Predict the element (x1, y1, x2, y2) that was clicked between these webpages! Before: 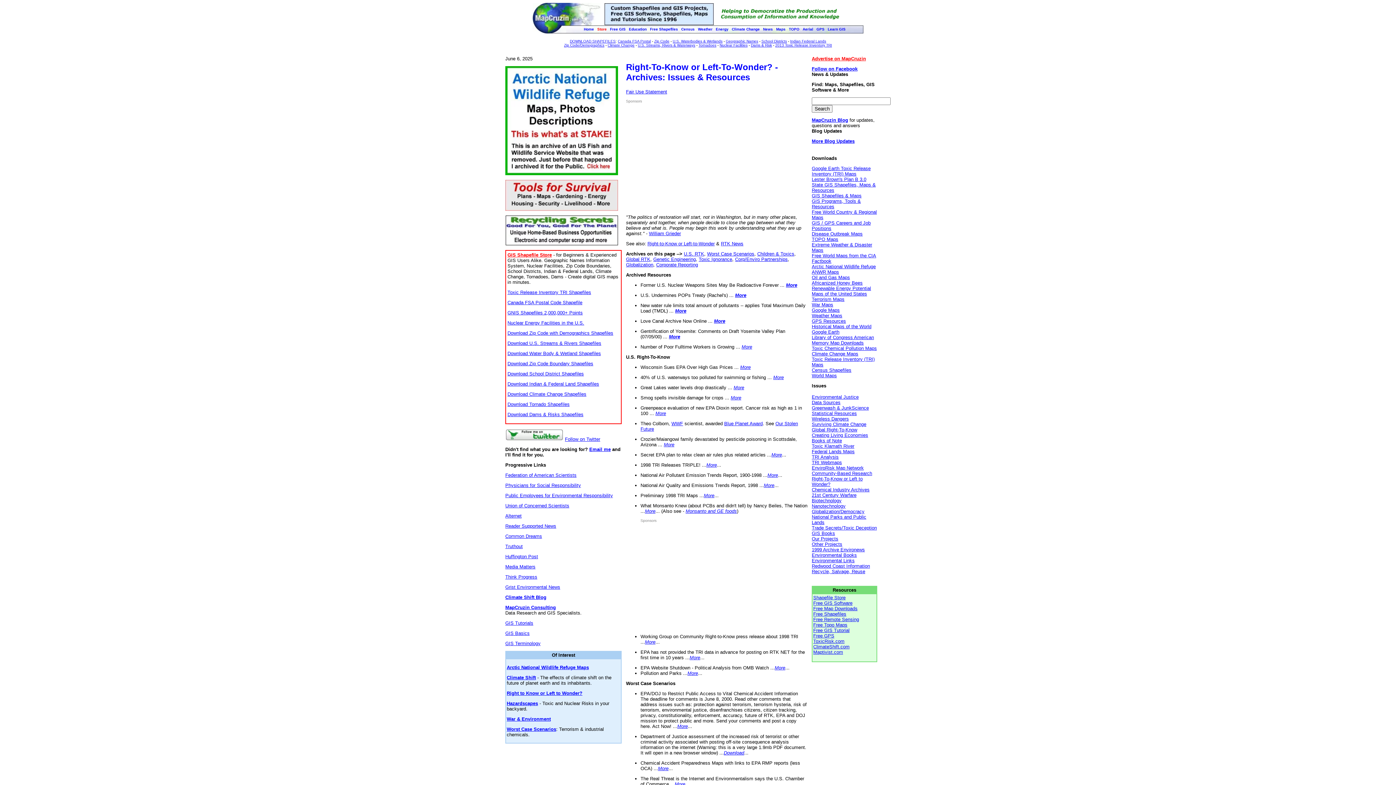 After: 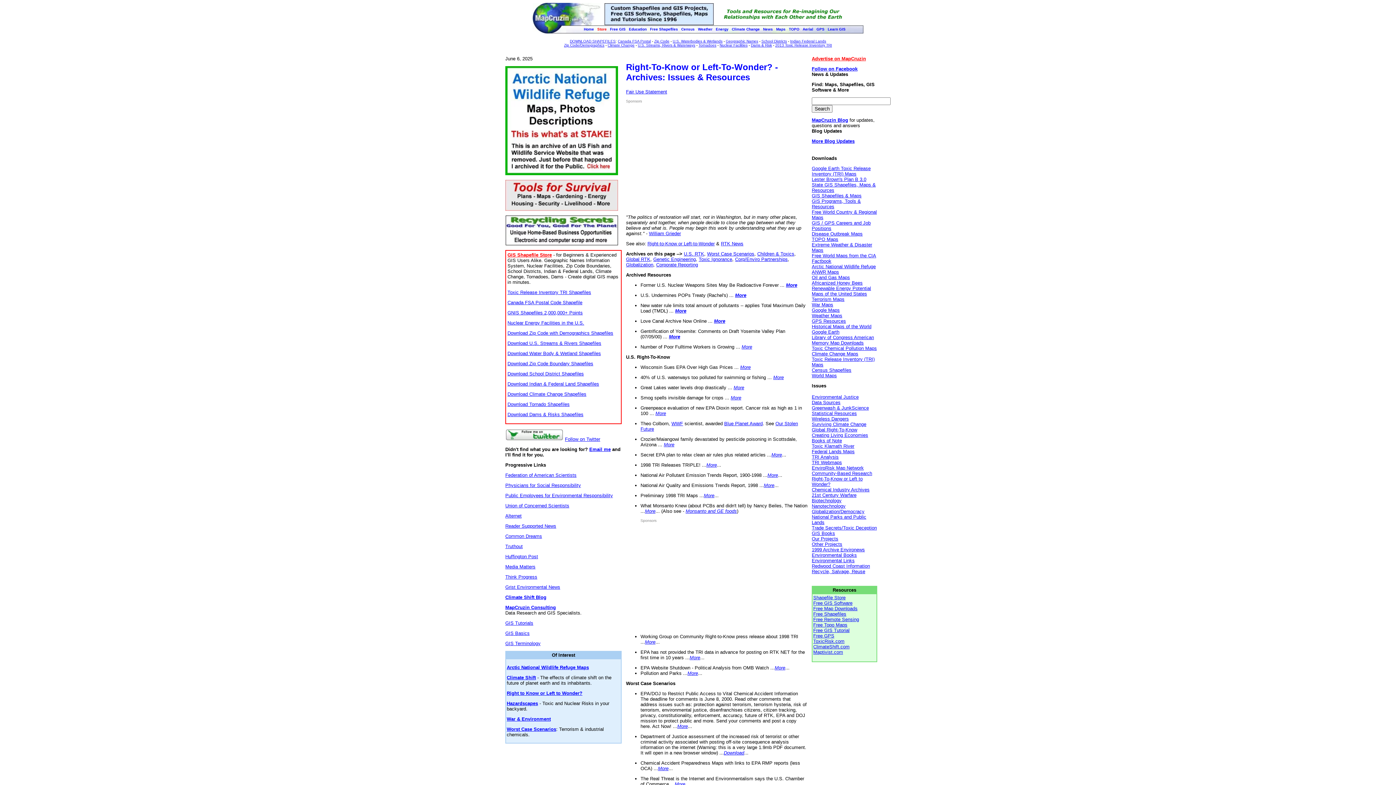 Action: label: More bbox: (771, 452, 782, 457)